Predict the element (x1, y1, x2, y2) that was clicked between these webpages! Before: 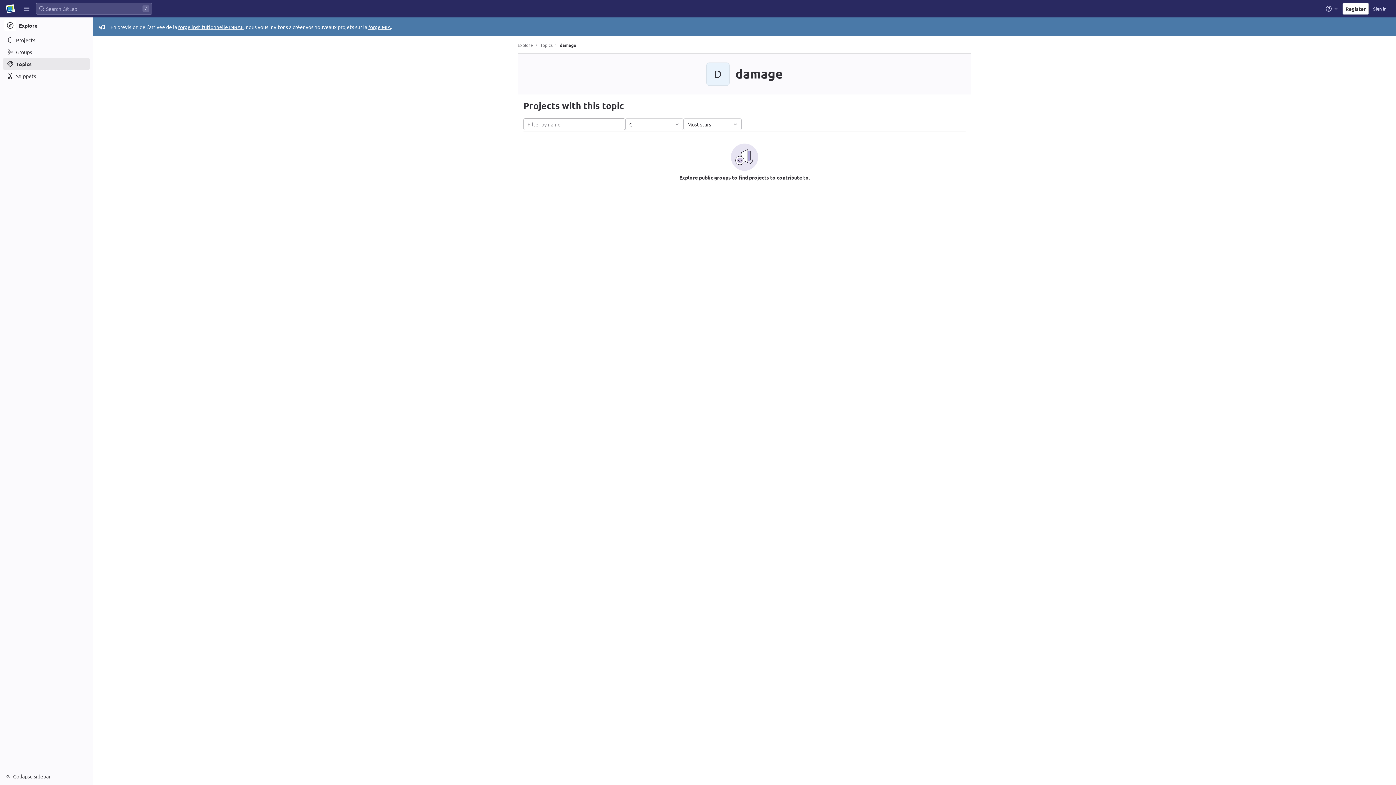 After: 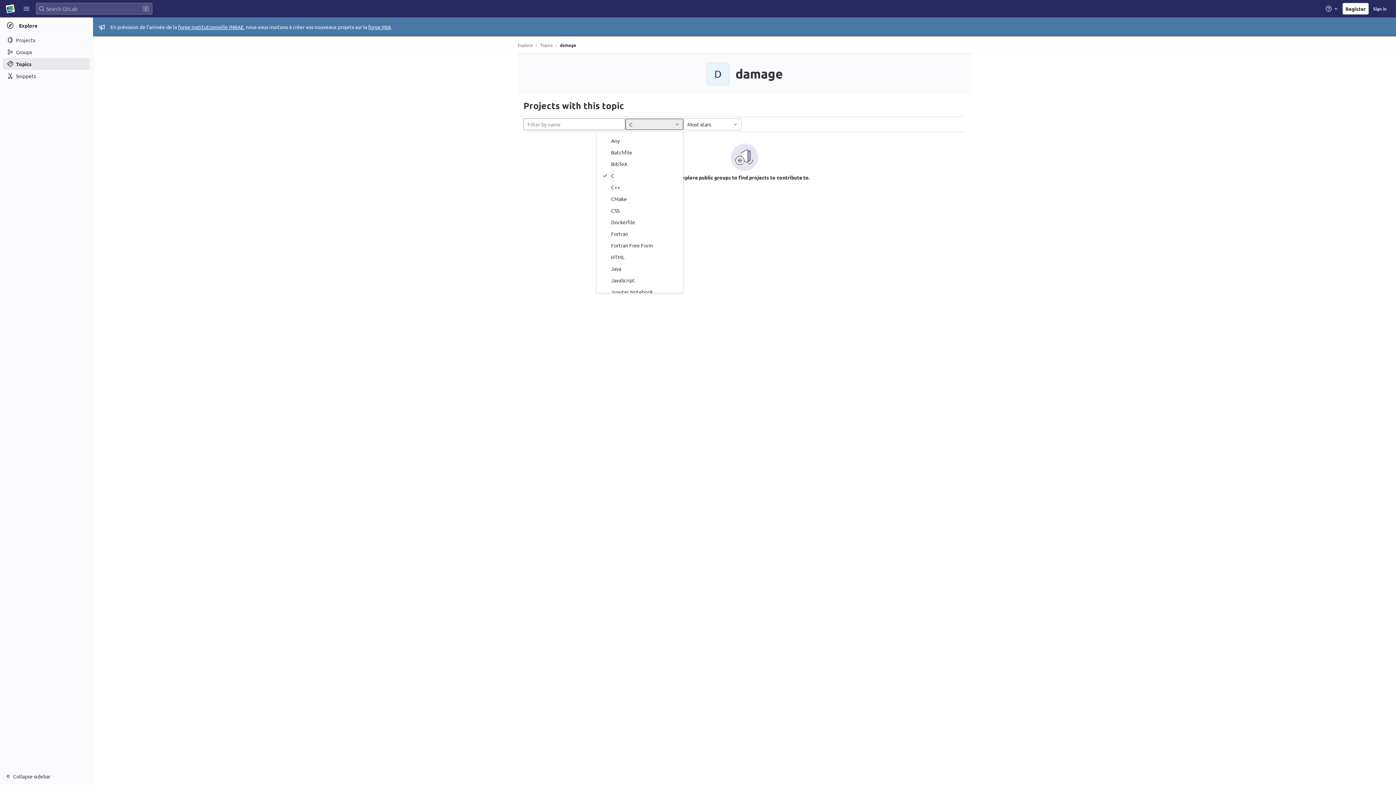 Action: label: C bbox: (625, 118, 683, 130)